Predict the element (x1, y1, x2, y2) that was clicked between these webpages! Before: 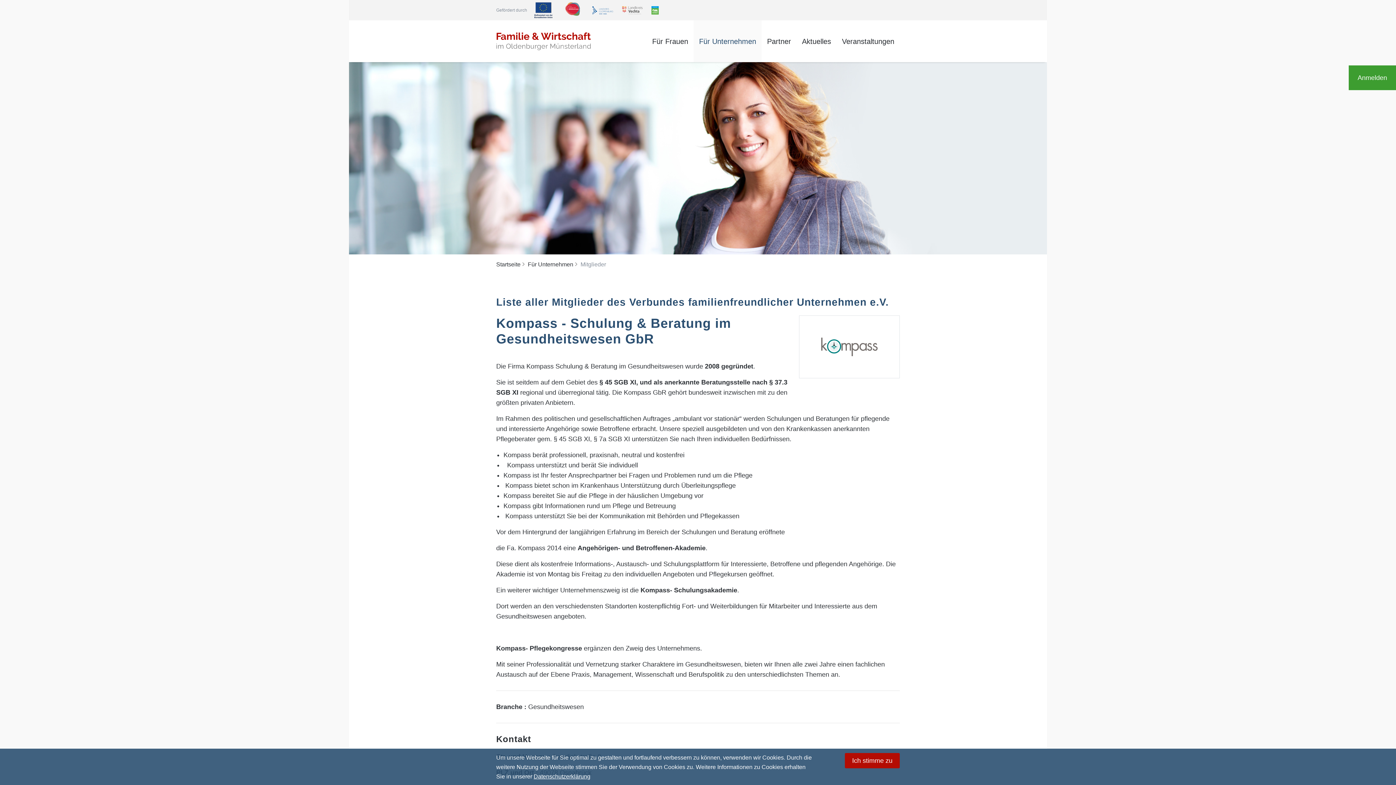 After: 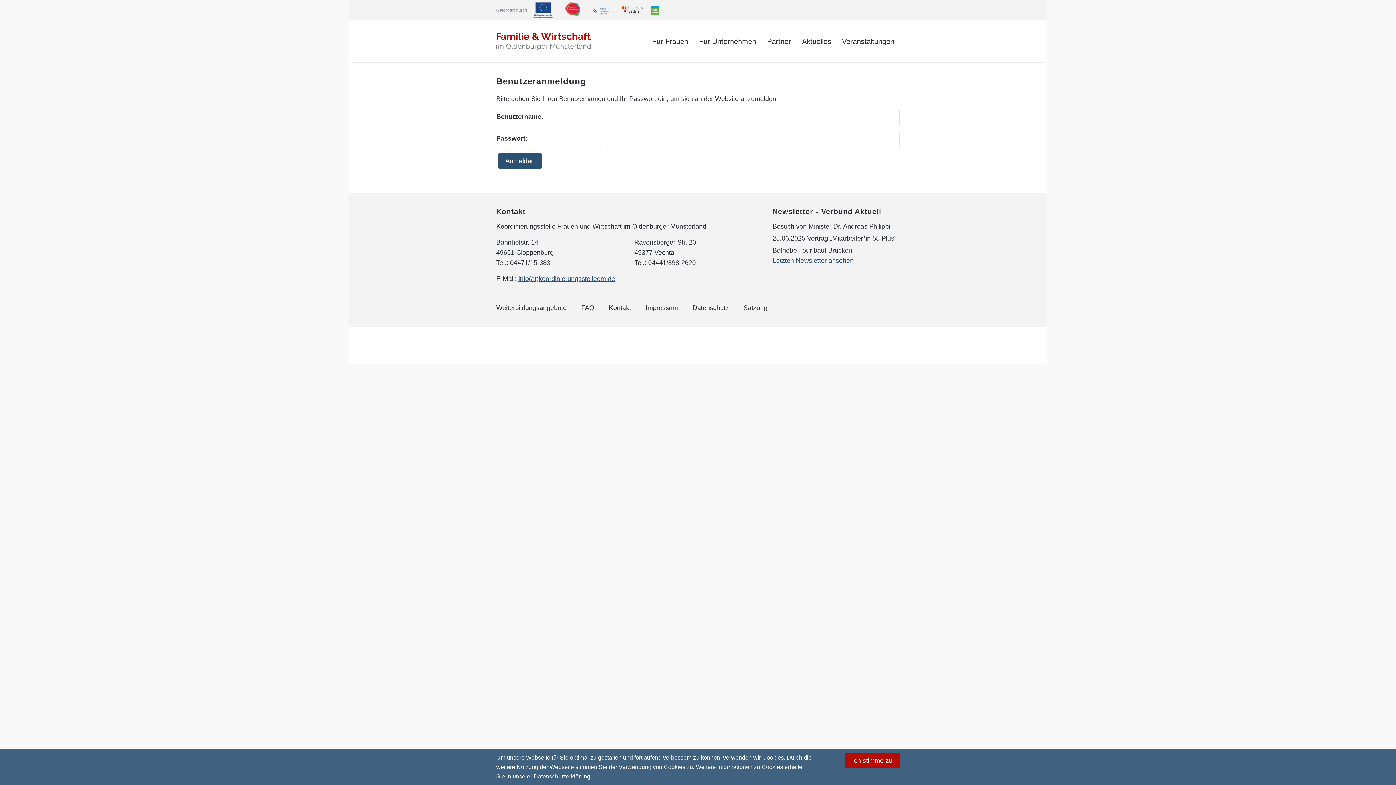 Action: label: Anmelden bbox: (1349, 65, 1396, 90)